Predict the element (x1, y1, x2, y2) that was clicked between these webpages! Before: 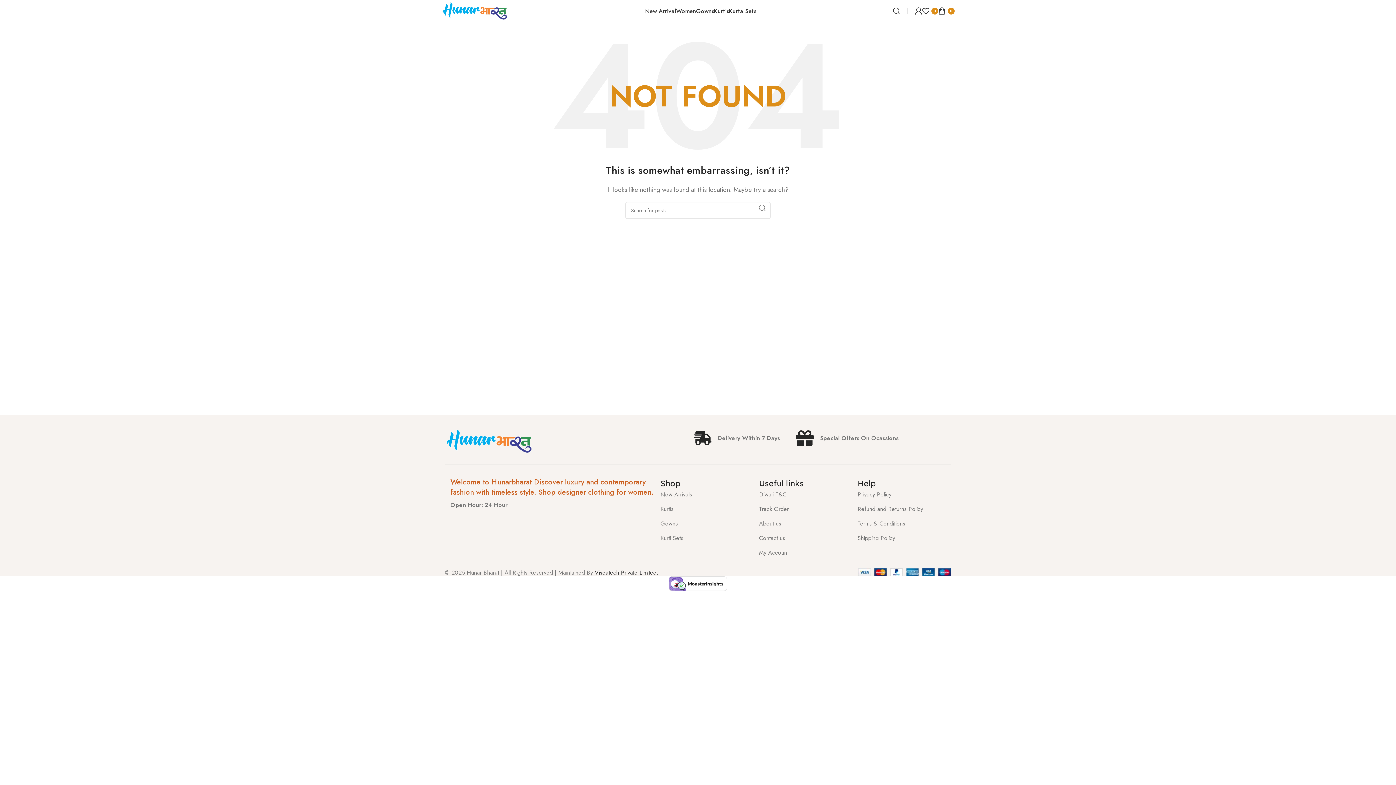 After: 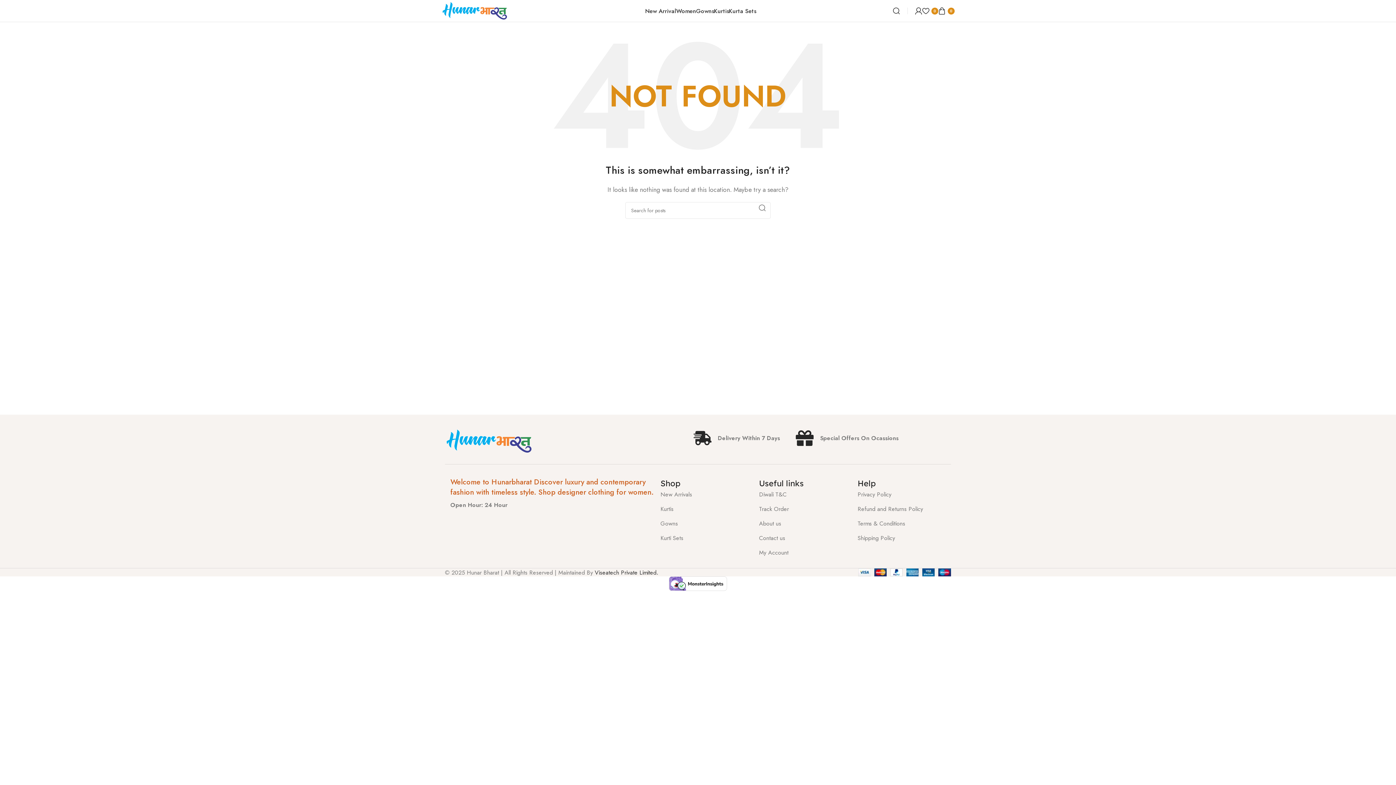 Action: bbox: (669, 579, 727, 587)